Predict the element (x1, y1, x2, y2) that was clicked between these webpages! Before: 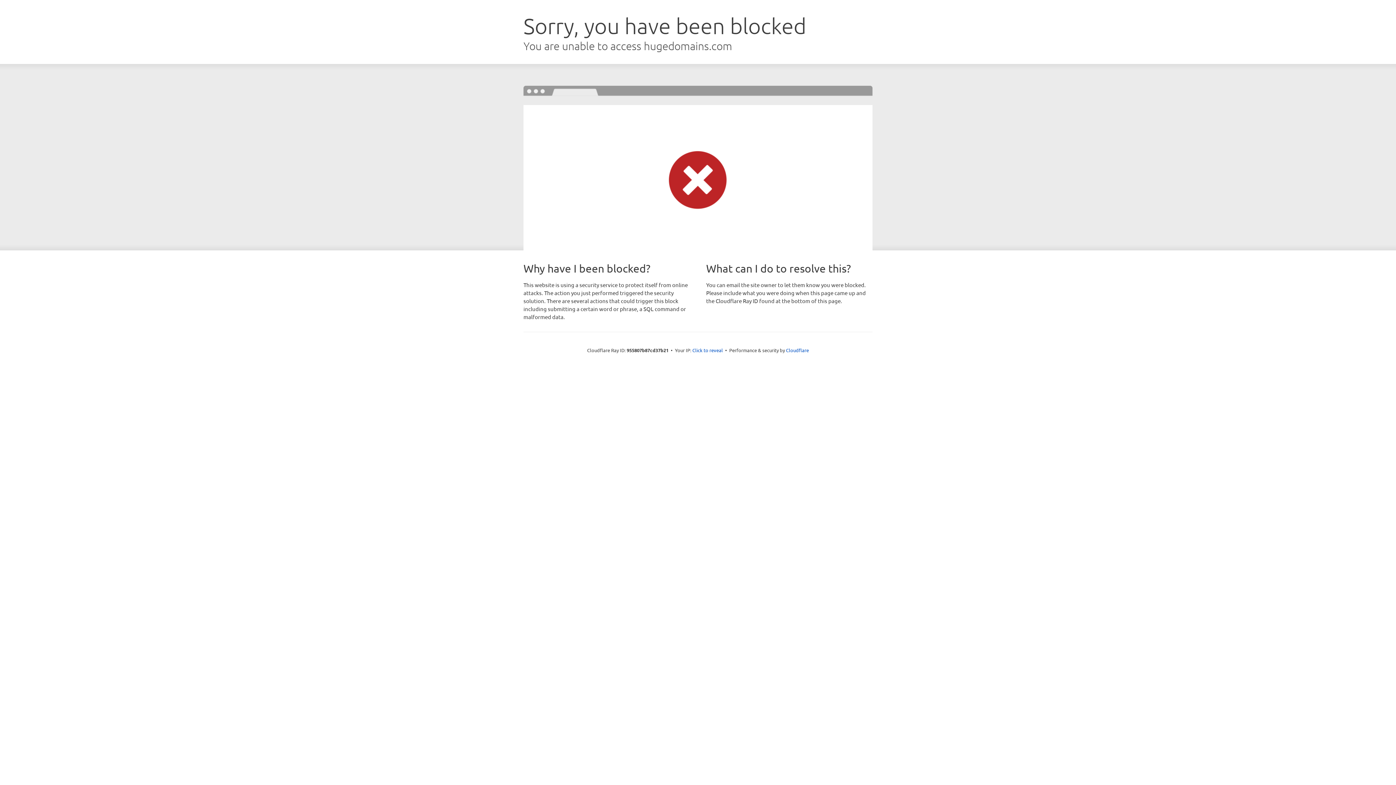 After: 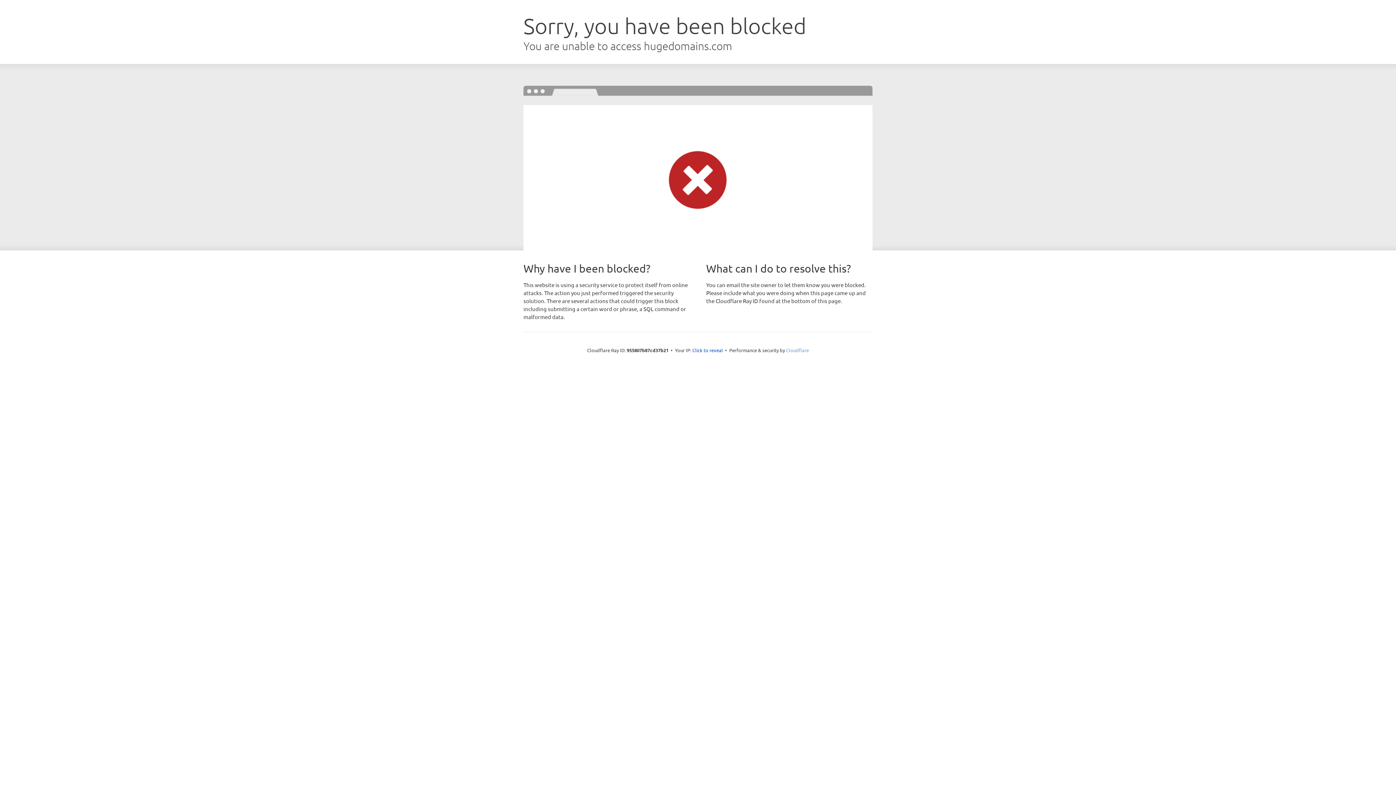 Action: label: Cloudflare bbox: (786, 347, 809, 353)